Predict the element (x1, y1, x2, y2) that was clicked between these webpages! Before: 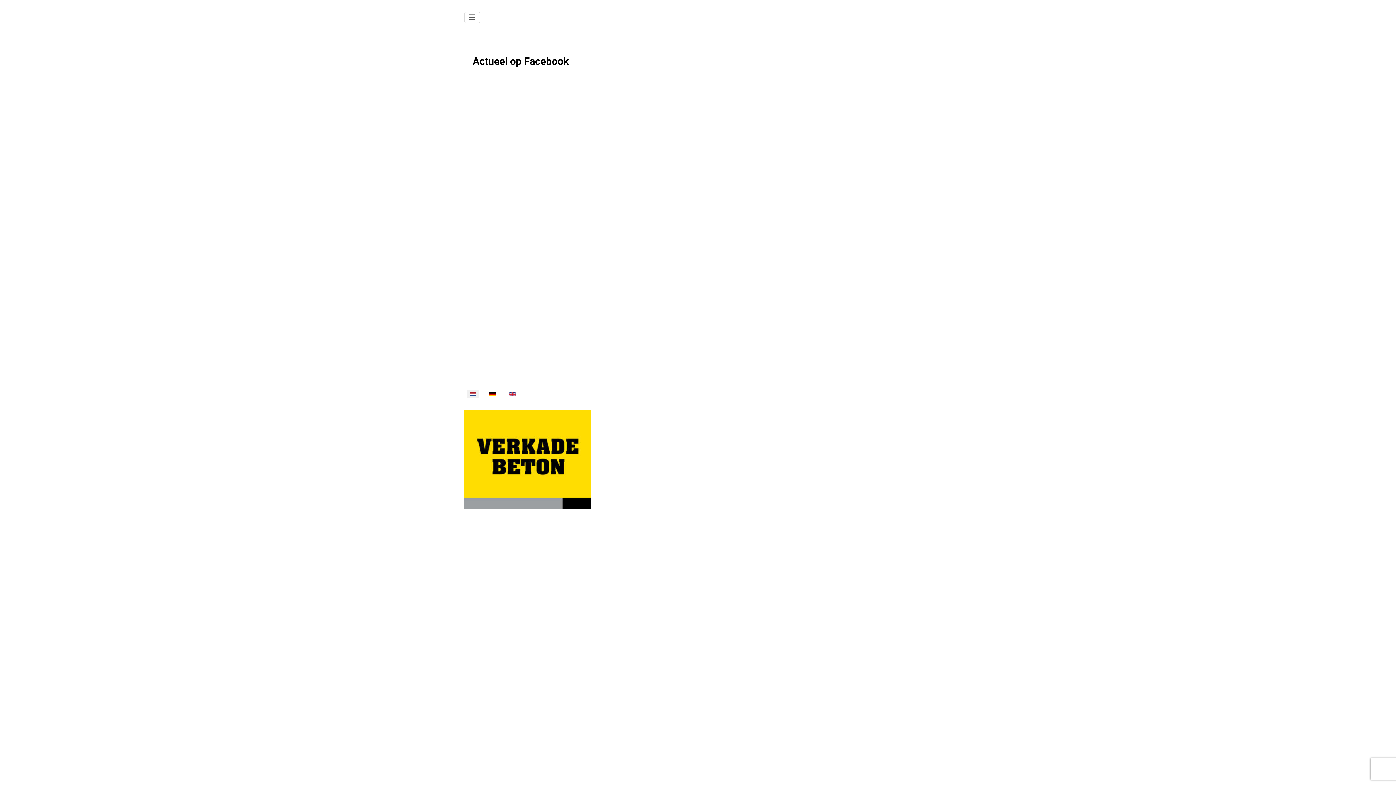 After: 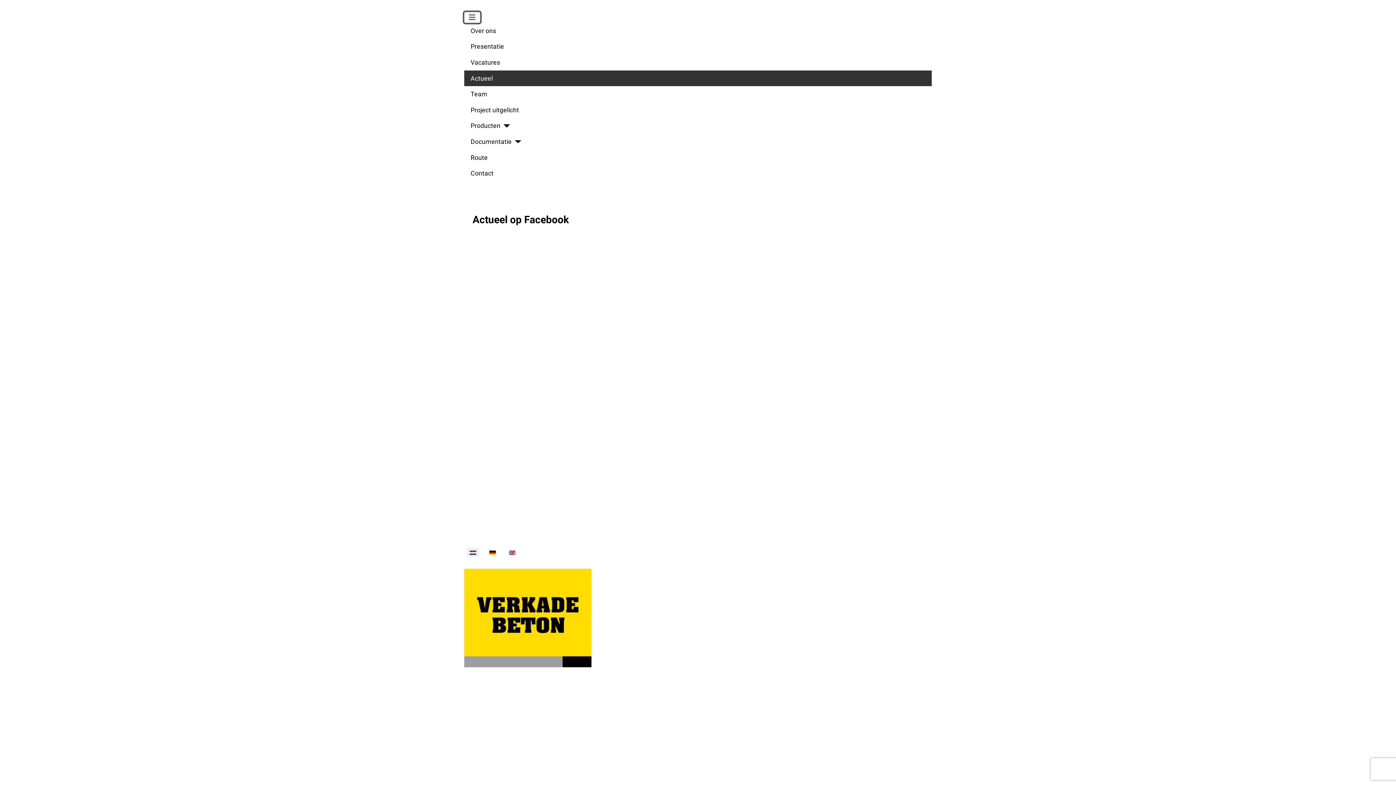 Action: bbox: (464, 12, 480, 22) label: Schakelen navigatie